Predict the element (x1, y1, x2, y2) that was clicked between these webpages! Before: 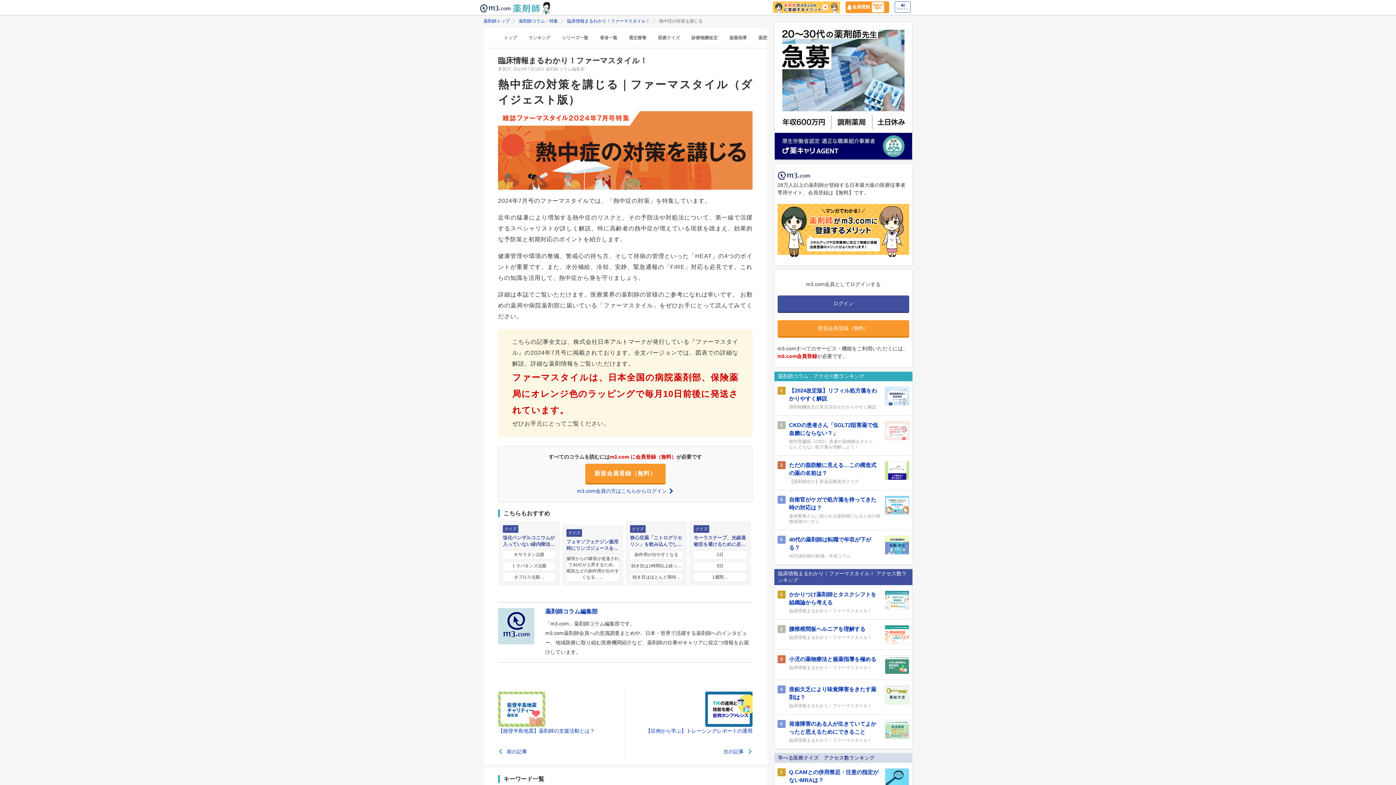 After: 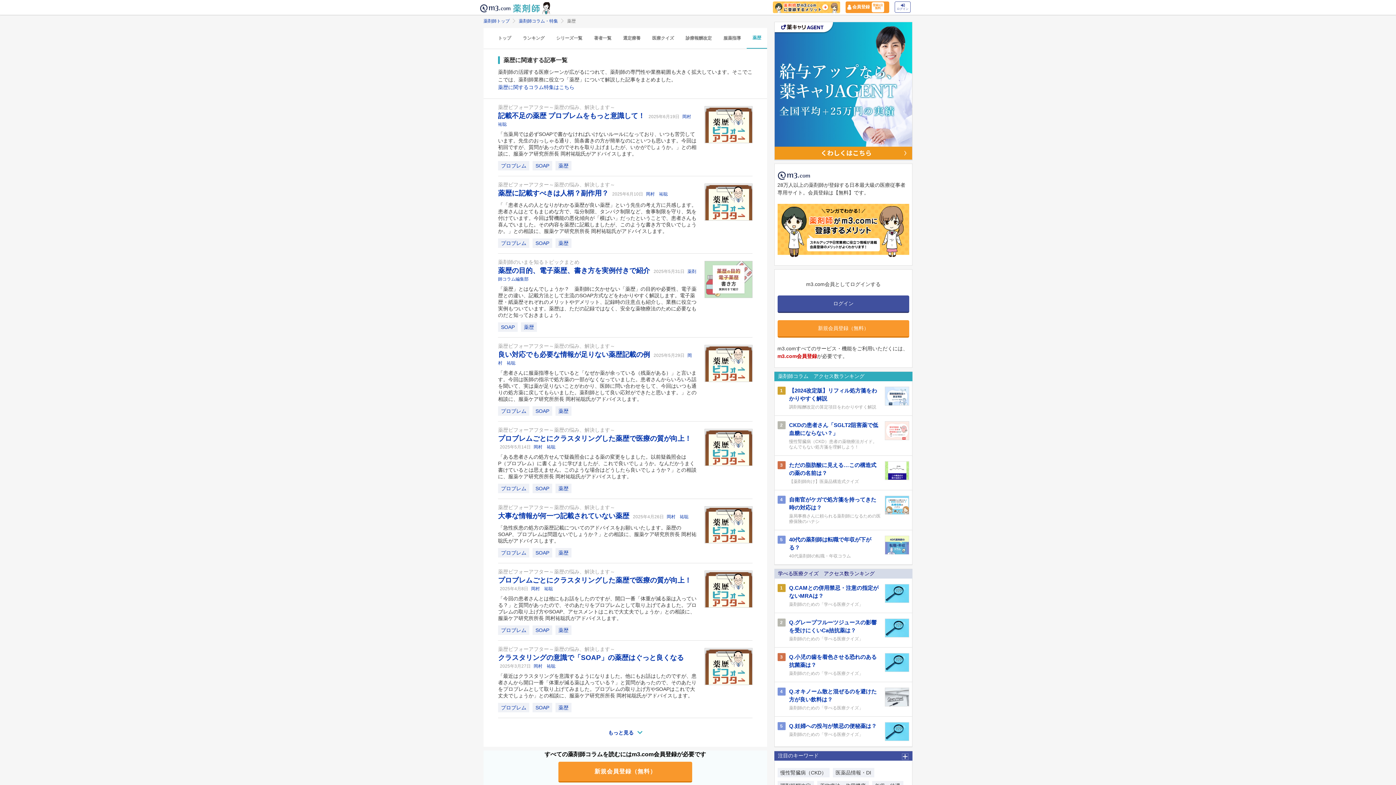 Action: bbox: (752, 35, 773, 40) label: 薬歴